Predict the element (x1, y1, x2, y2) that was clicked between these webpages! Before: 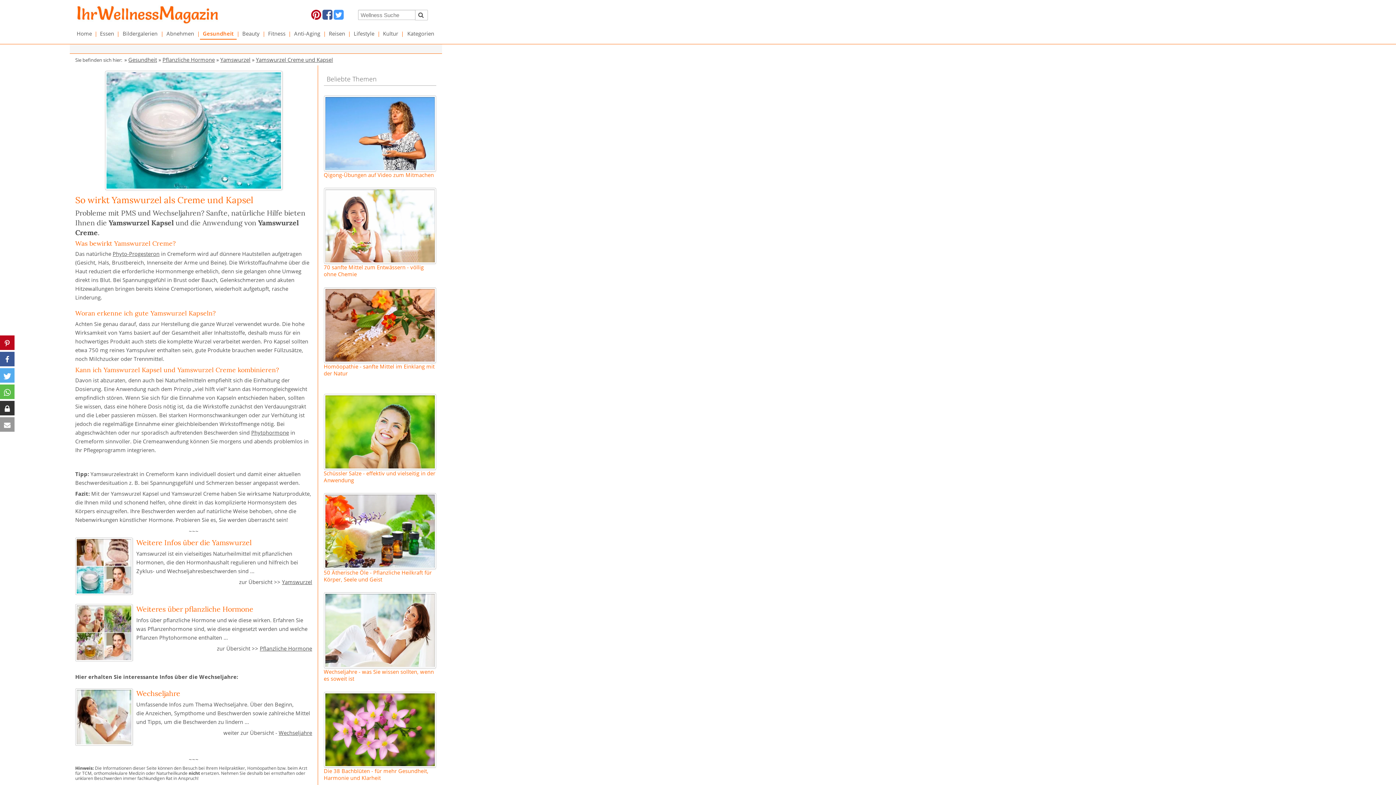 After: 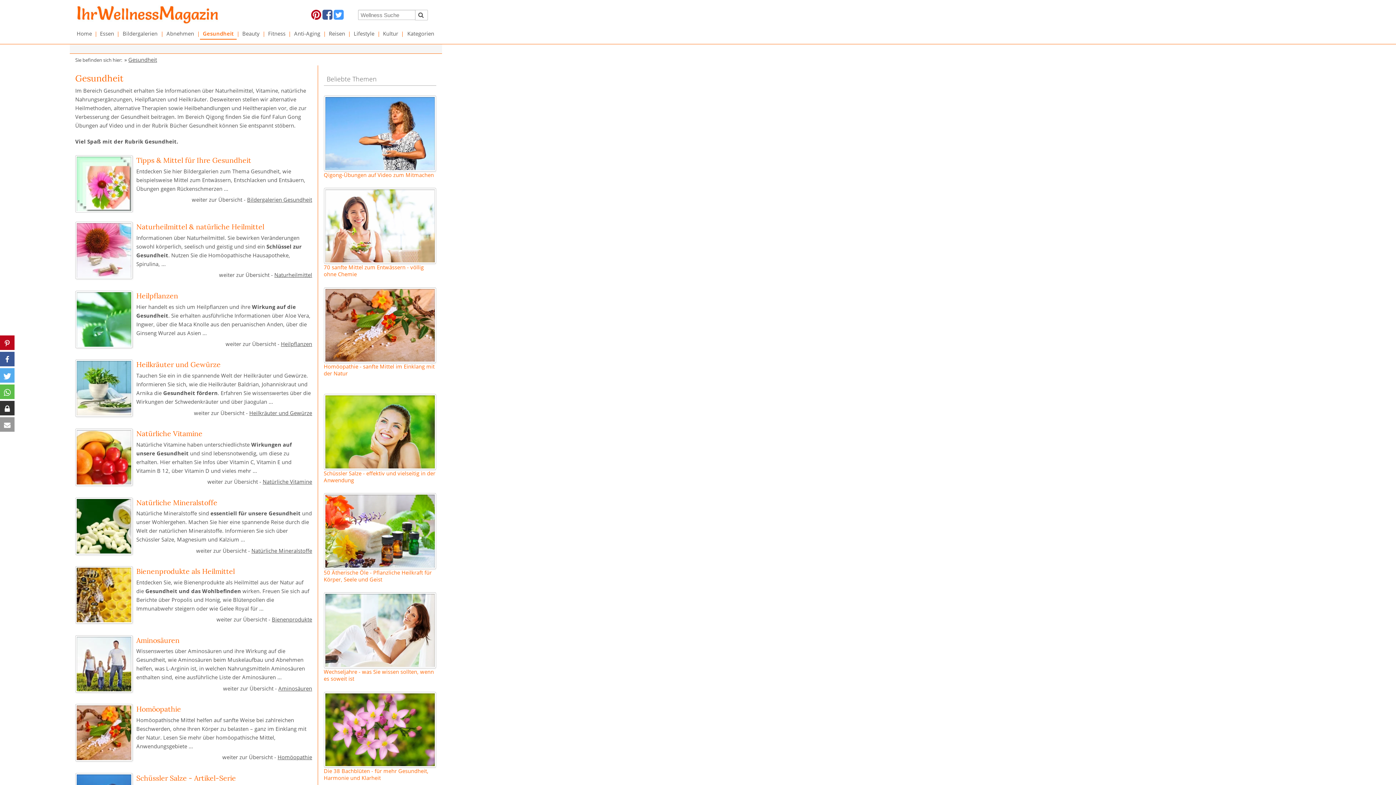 Action: bbox: (128, 56, 157, 63) label: Gesundheit